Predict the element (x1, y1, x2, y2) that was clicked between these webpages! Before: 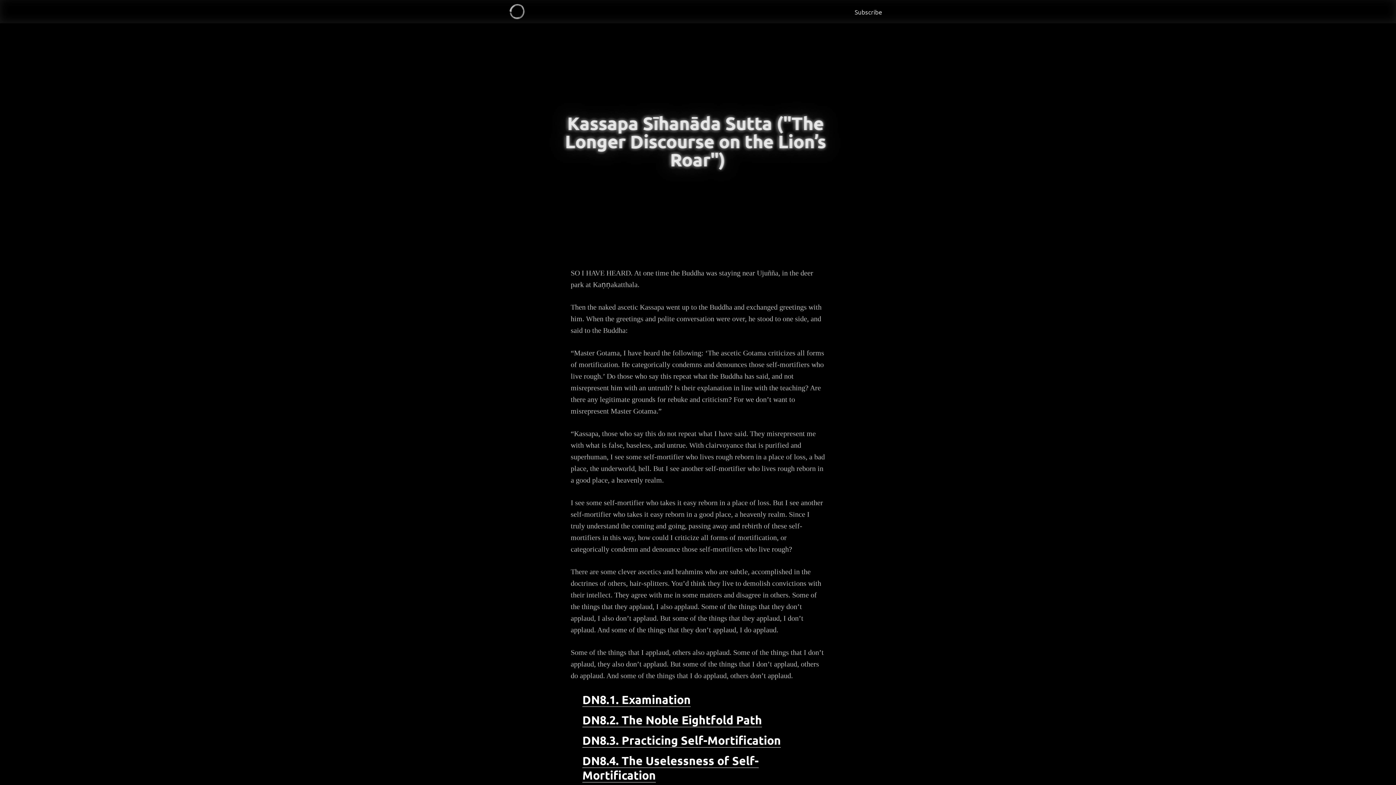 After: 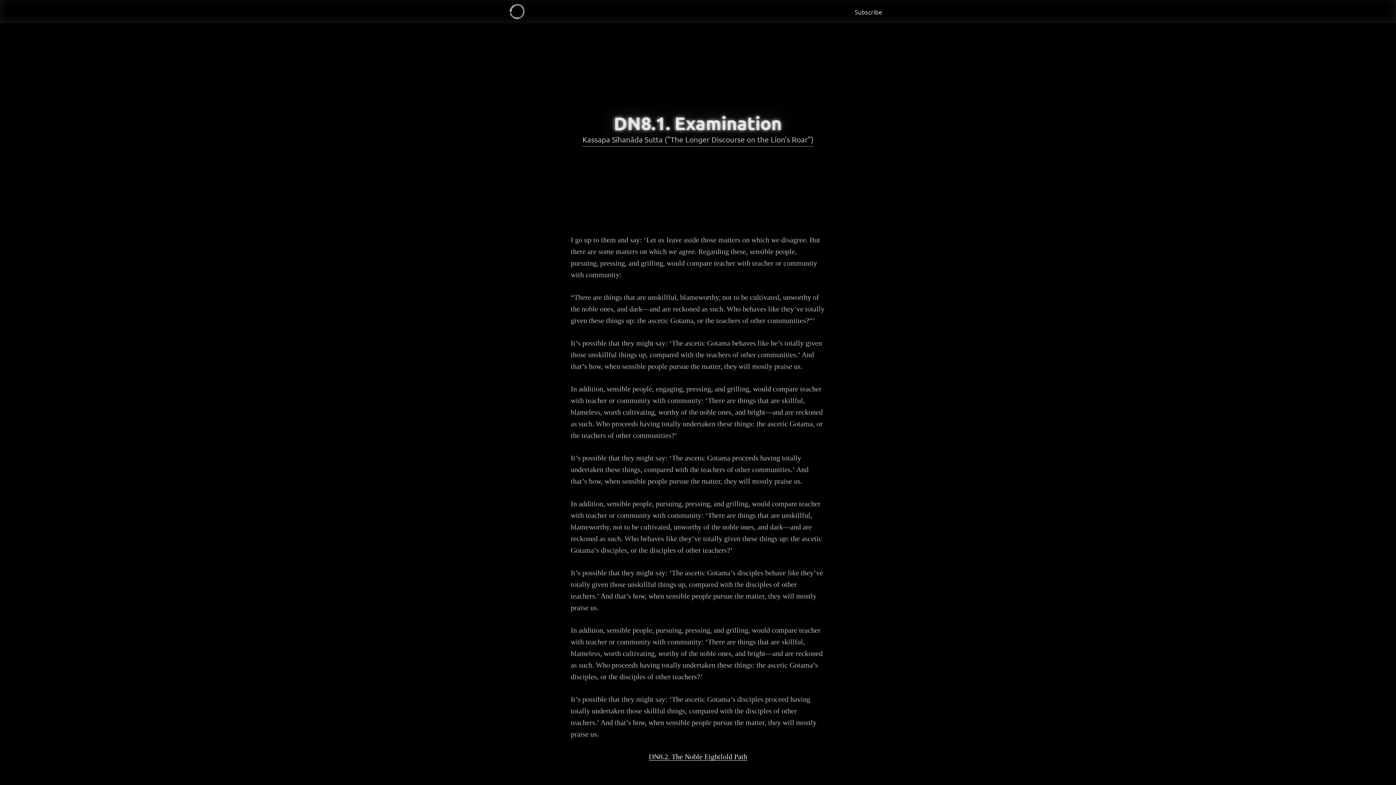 Action: label: DN8.1. Examination bbox: (582, 692, 690, 707)